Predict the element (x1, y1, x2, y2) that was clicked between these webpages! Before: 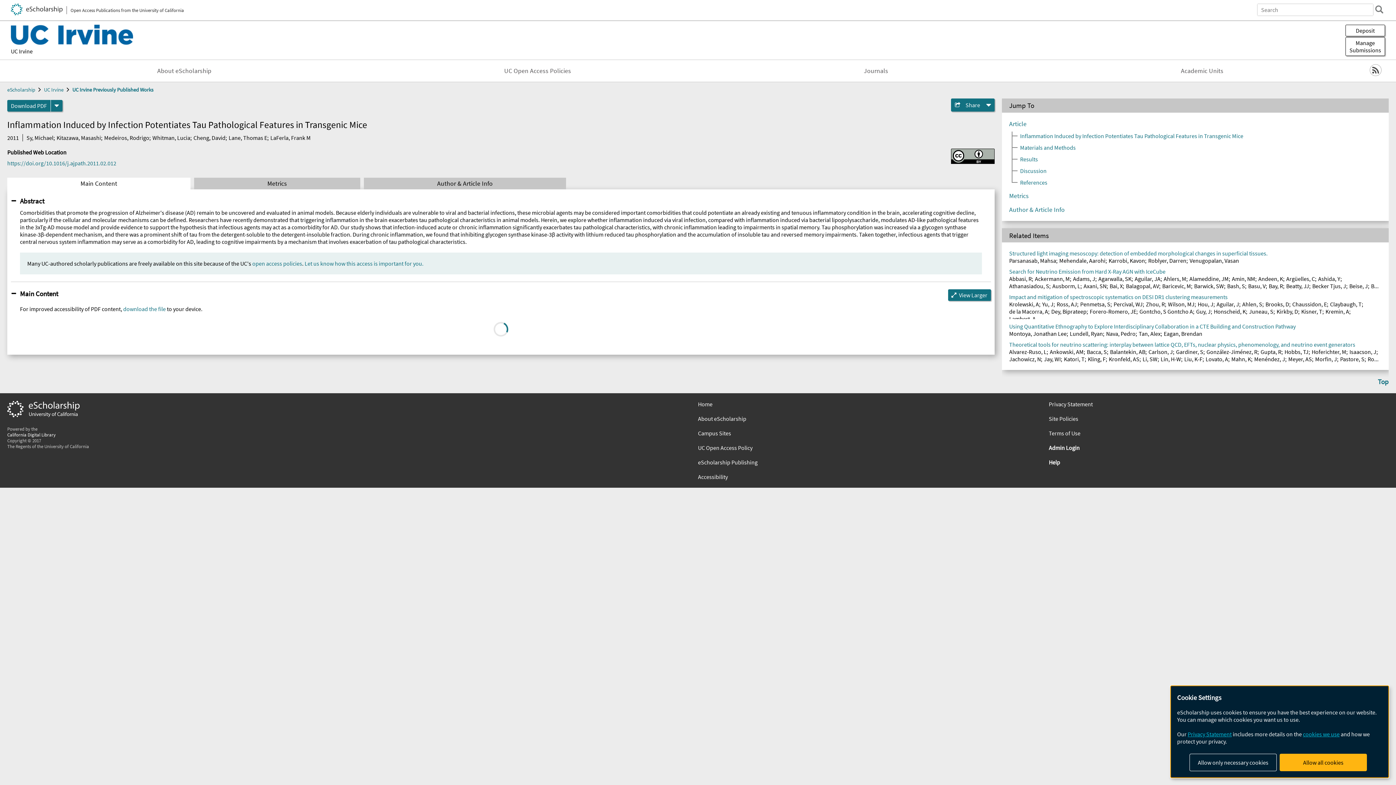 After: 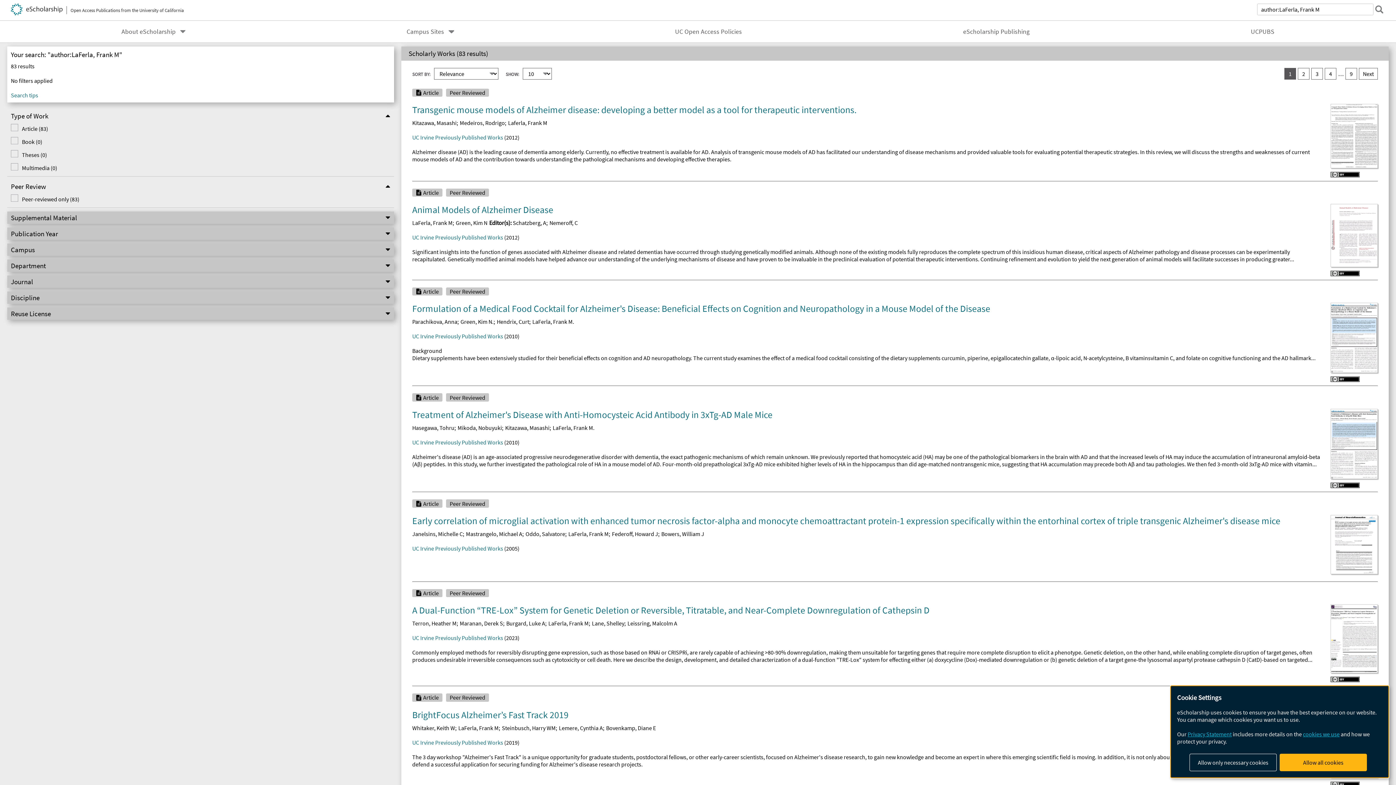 Action: label: LaFerla, Frank M bbox: (270, 134, 310, 141)